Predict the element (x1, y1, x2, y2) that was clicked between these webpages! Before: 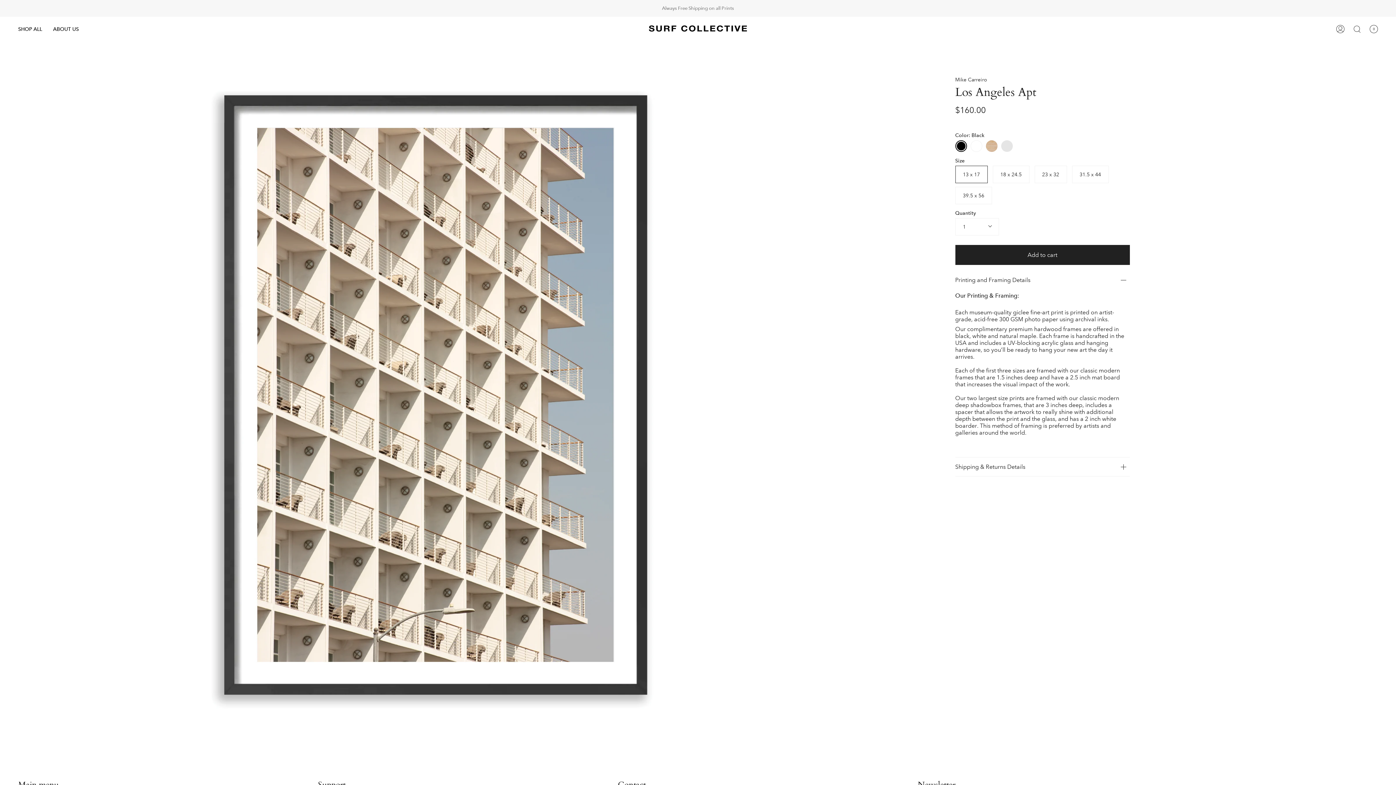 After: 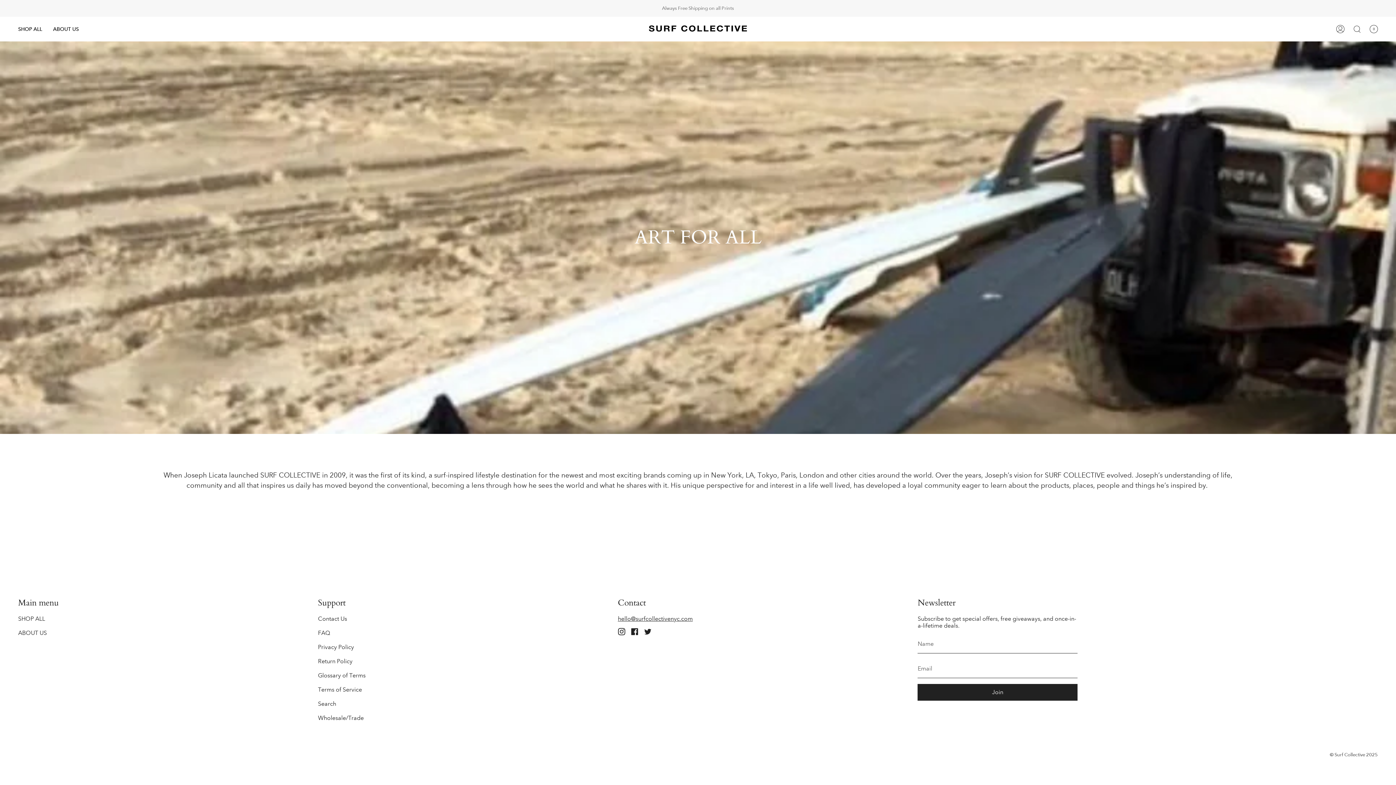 Action: bbox: (47, 16, 84, 41) label: ABOUT US